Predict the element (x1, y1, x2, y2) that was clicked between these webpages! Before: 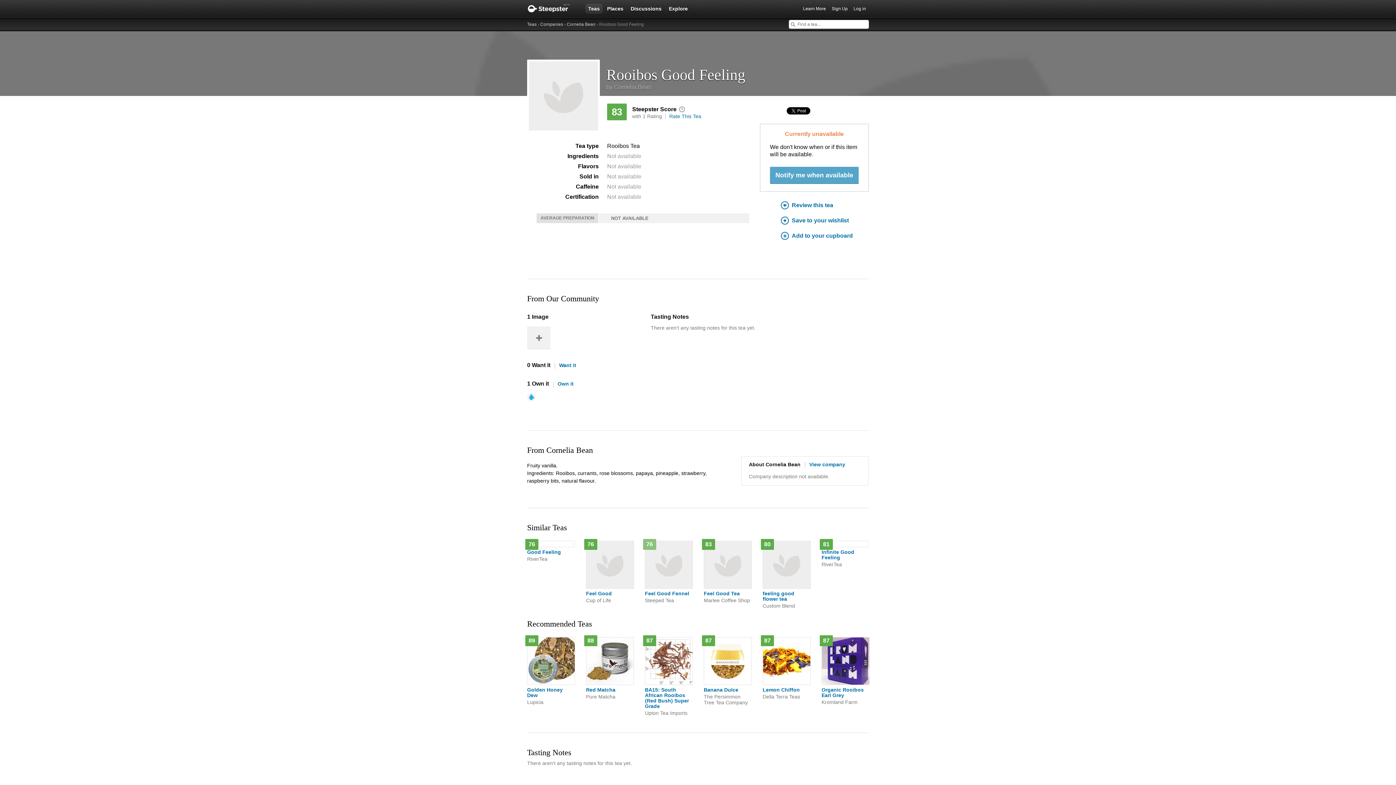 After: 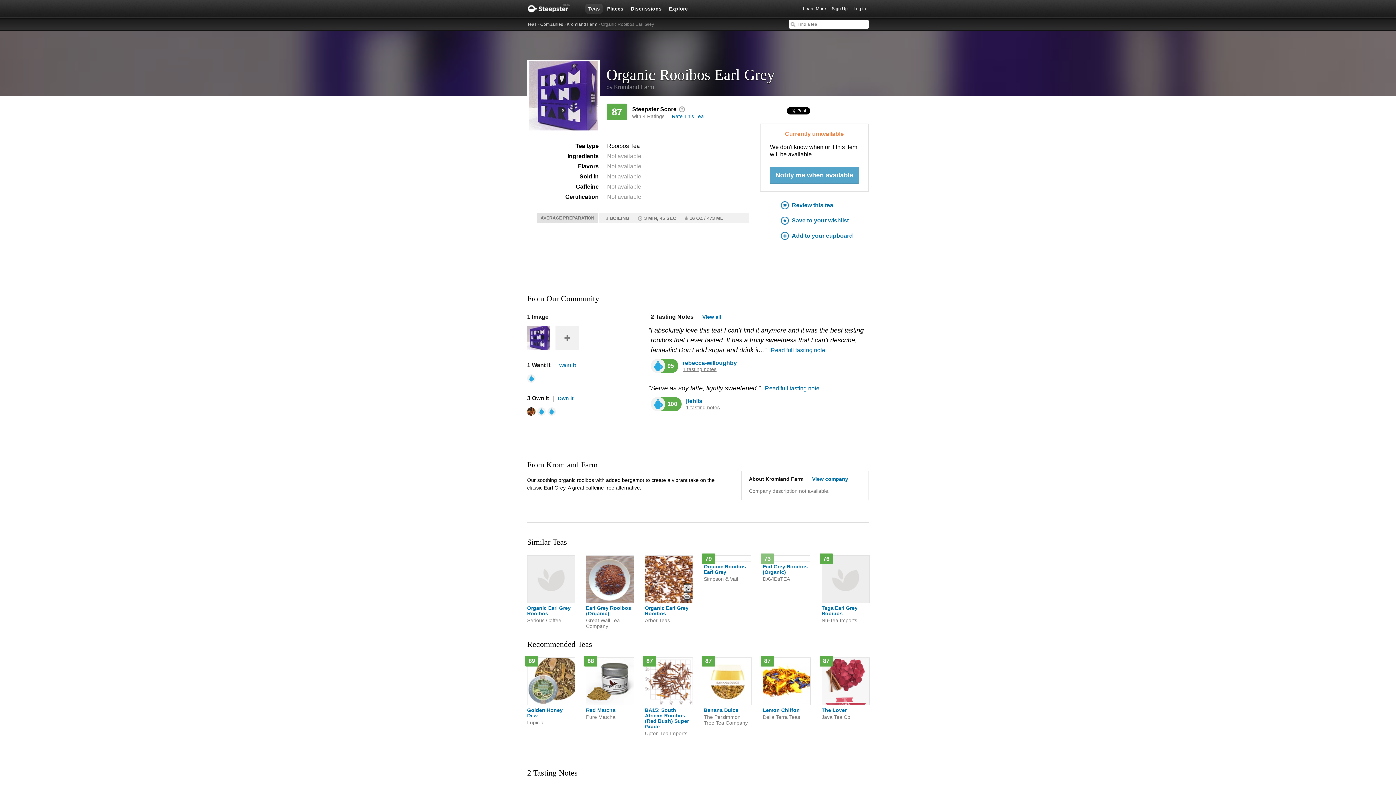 Action: label: 87

Organic Rooibos Earl Grey

Kromland Farm bbox: (821, 637, 869, 705)